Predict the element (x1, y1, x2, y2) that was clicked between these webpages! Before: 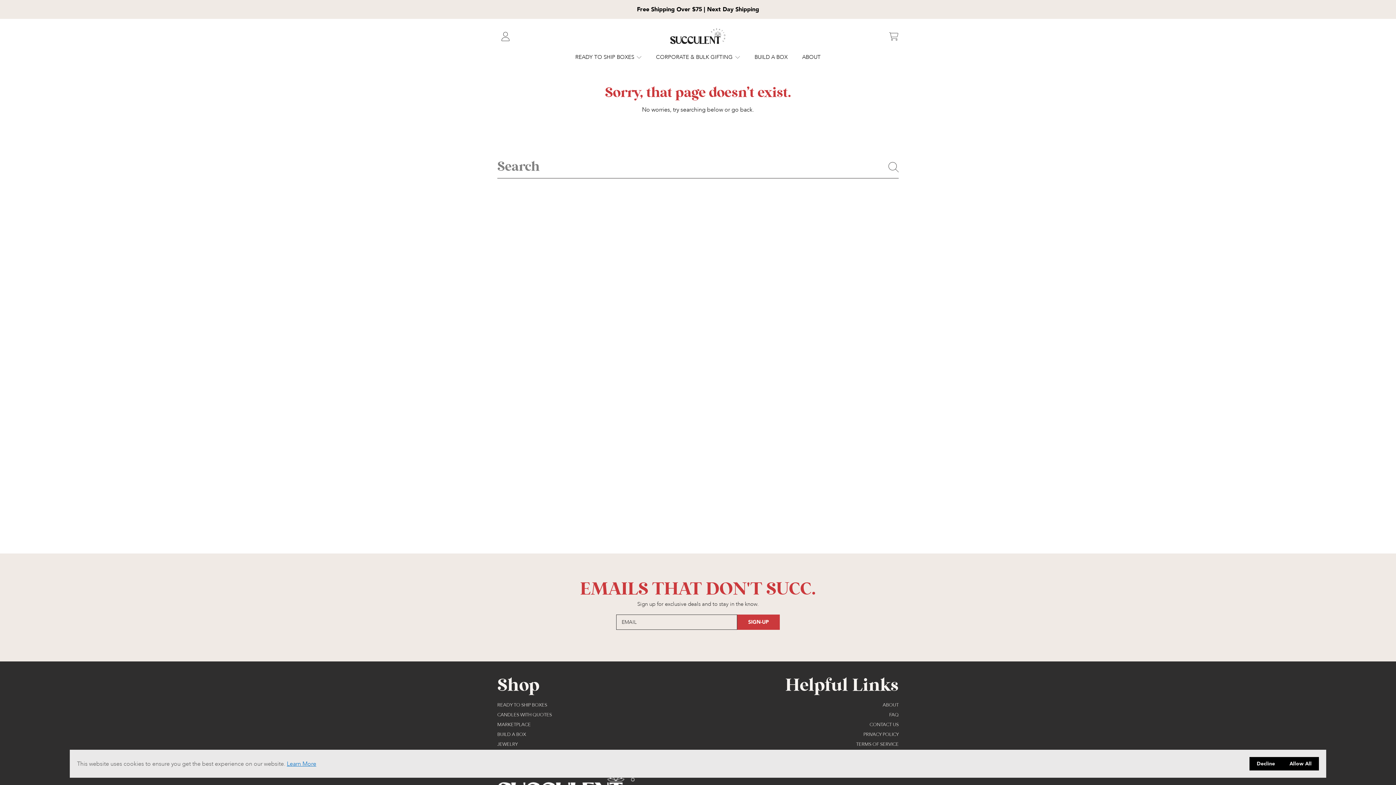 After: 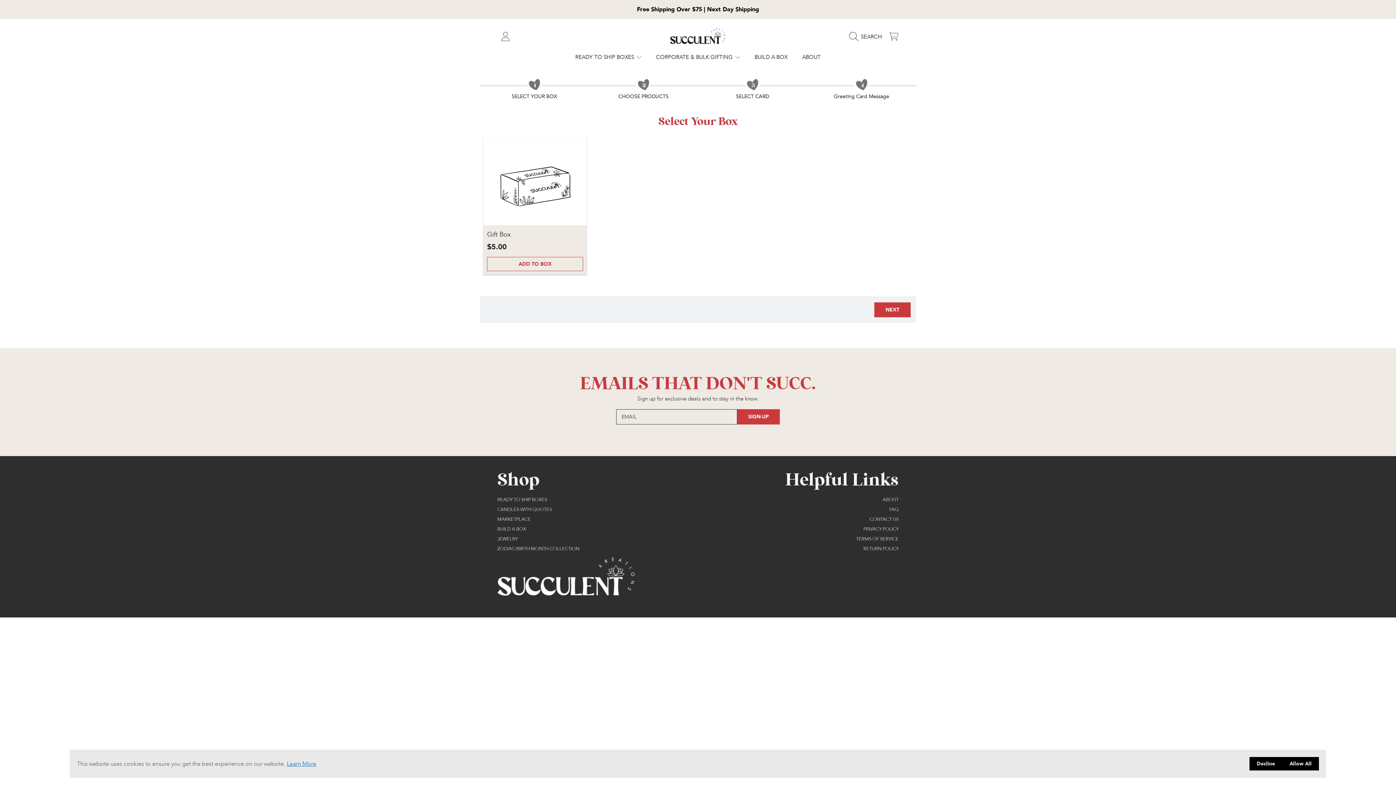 Action: label: BUILD A BOX bbox: (747, 49, 795, 65)